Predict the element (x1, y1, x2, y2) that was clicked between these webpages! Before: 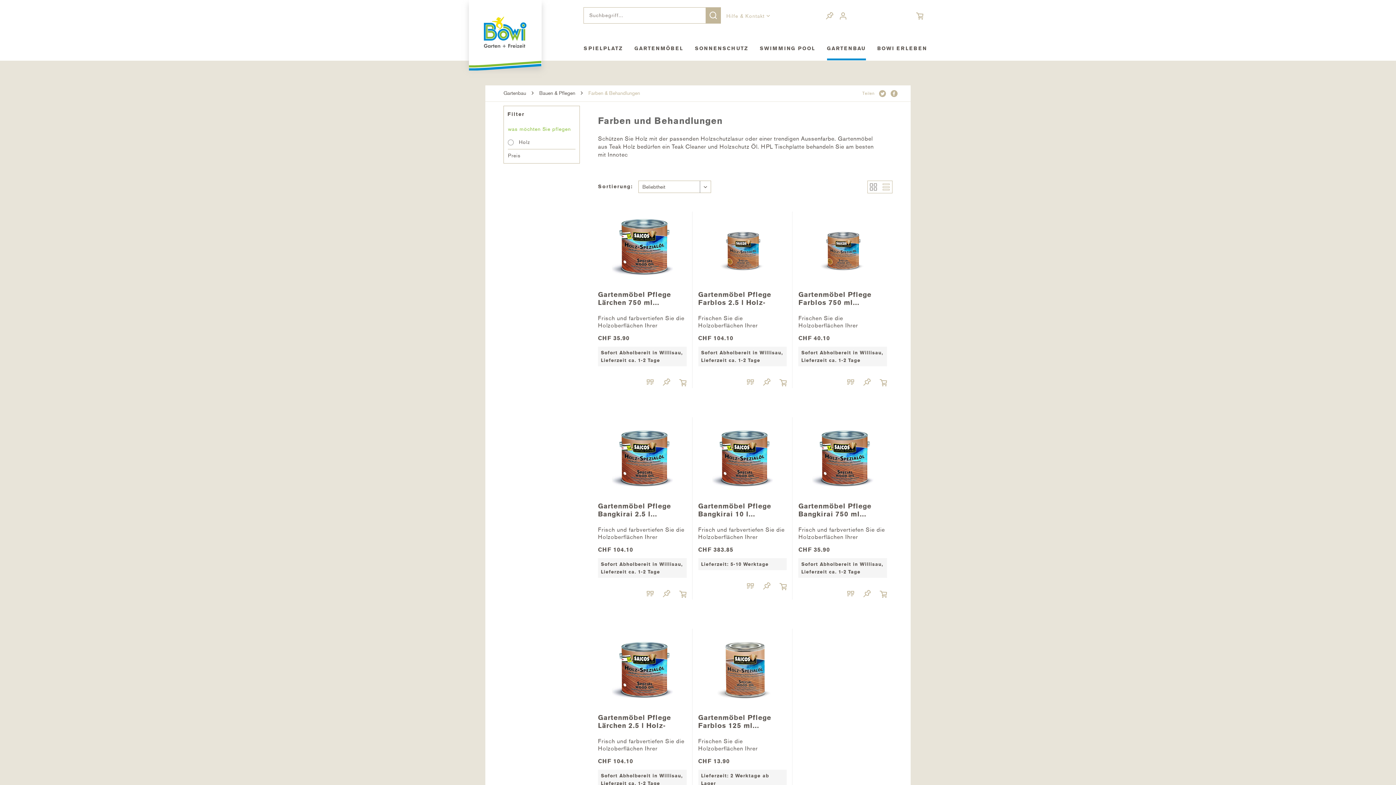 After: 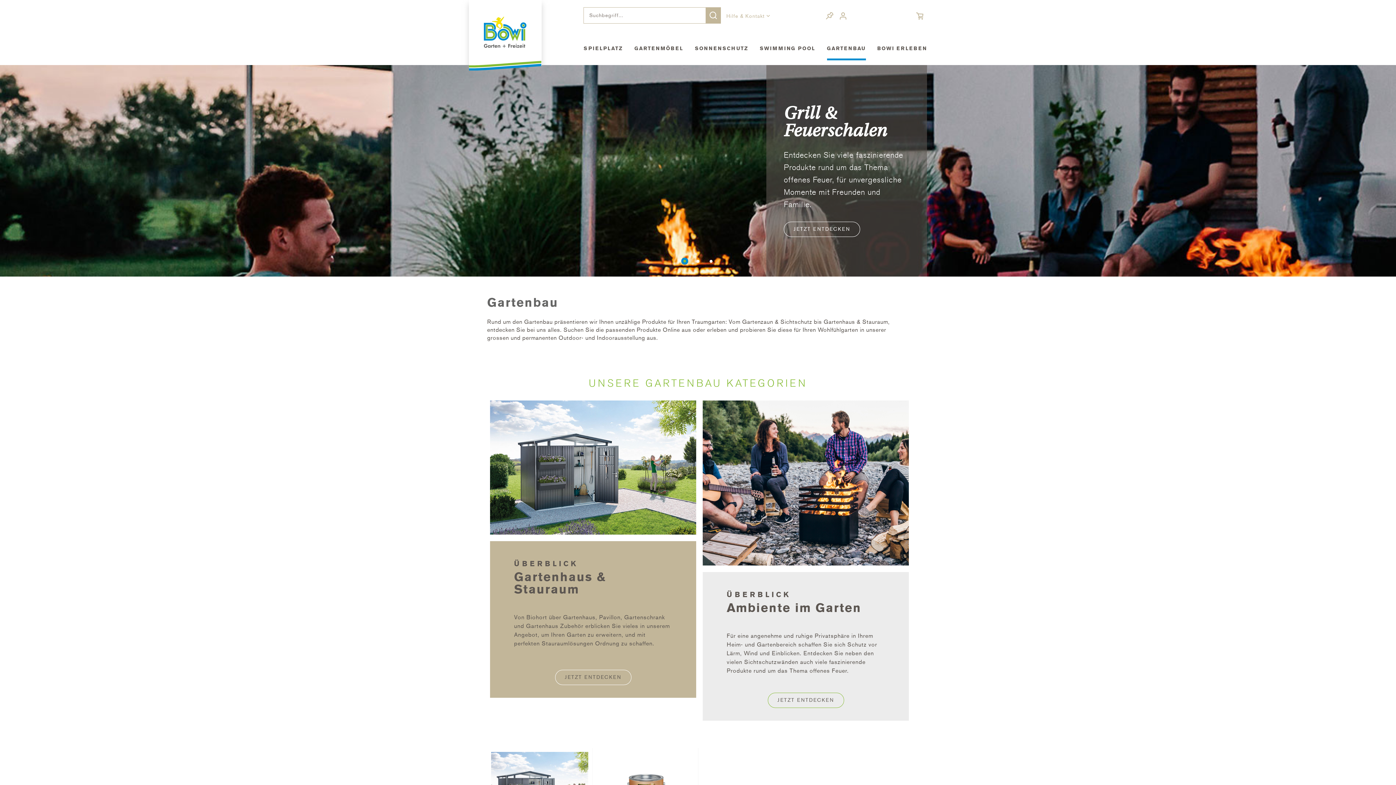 Action: label: GARTENBAU bbox: (815, 38, 866, 60)